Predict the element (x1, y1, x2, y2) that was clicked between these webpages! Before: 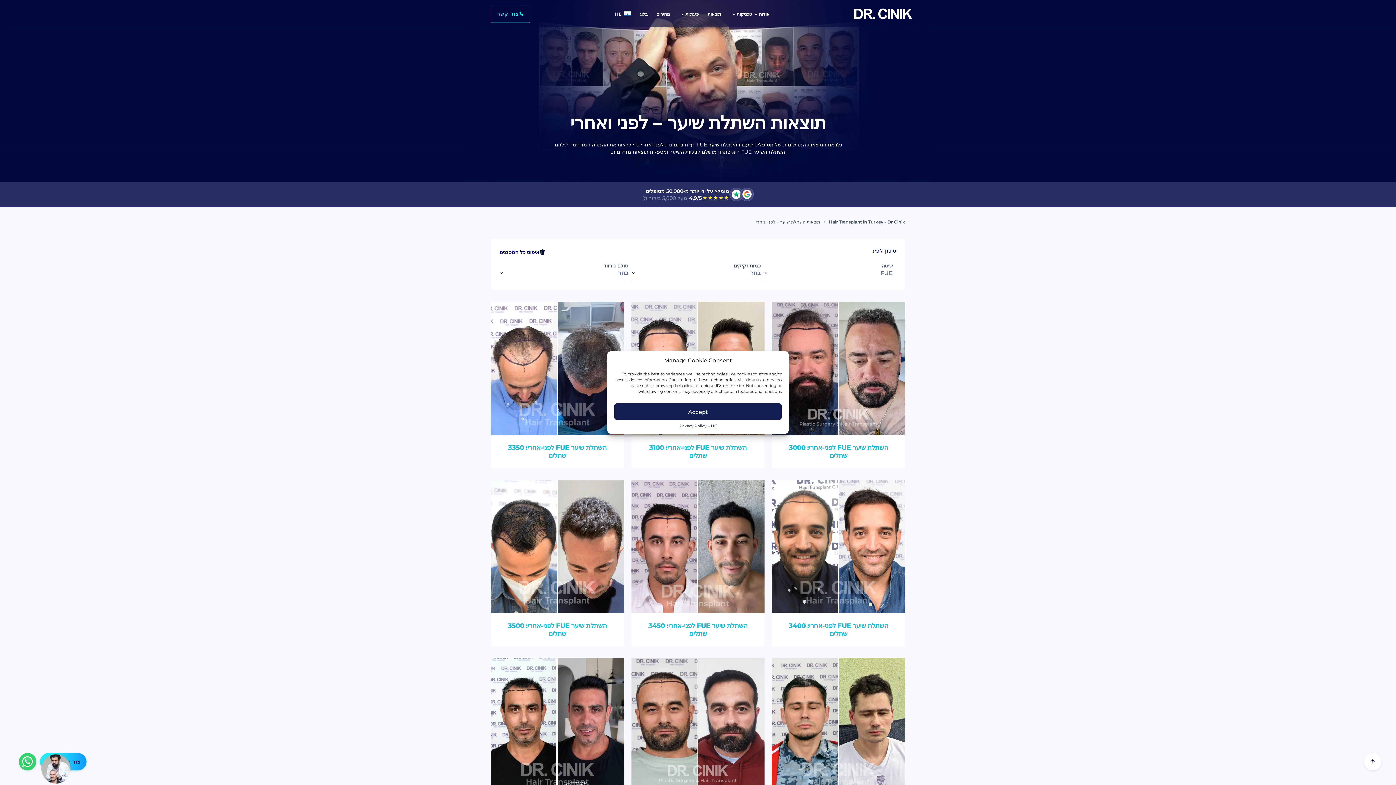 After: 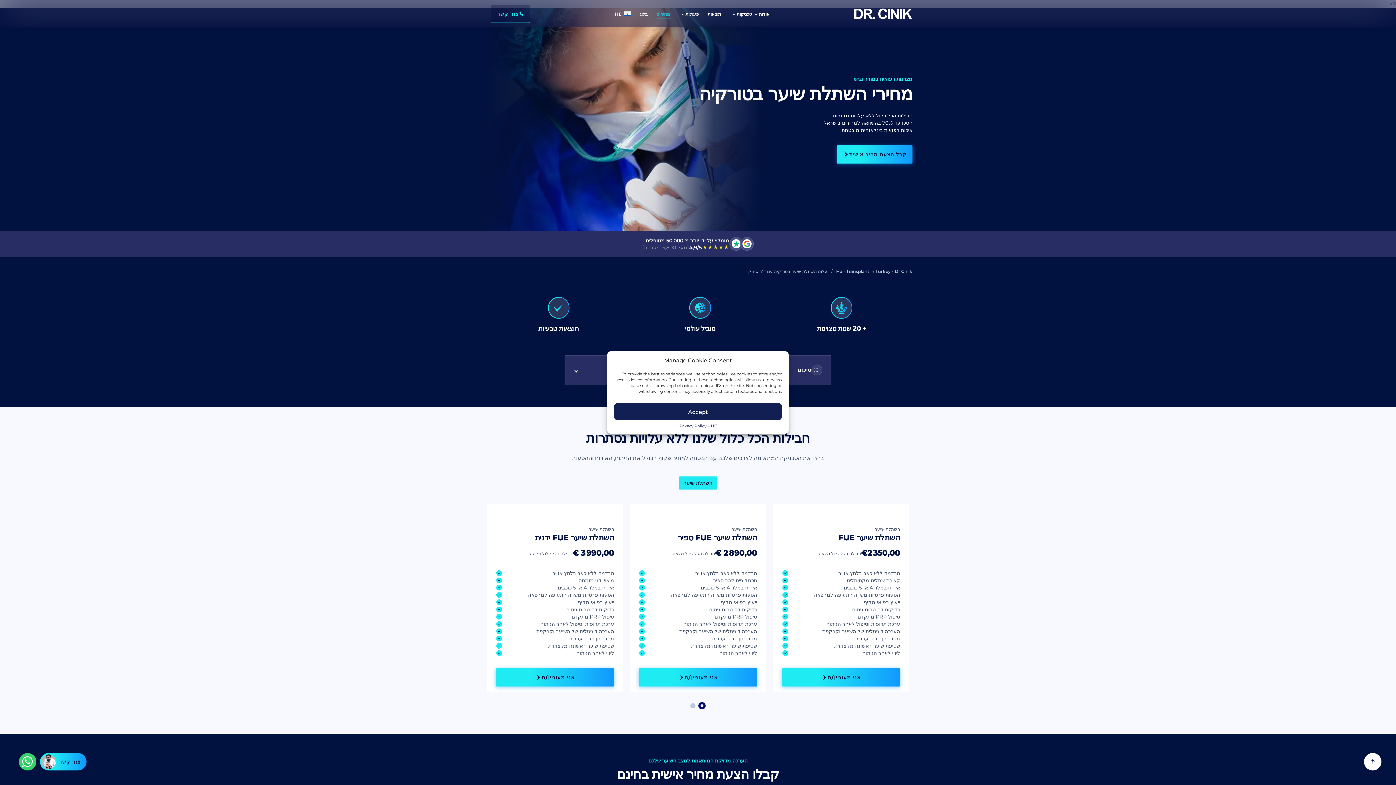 Action: label: מחירים bbox: (656, 10, 670, 16)